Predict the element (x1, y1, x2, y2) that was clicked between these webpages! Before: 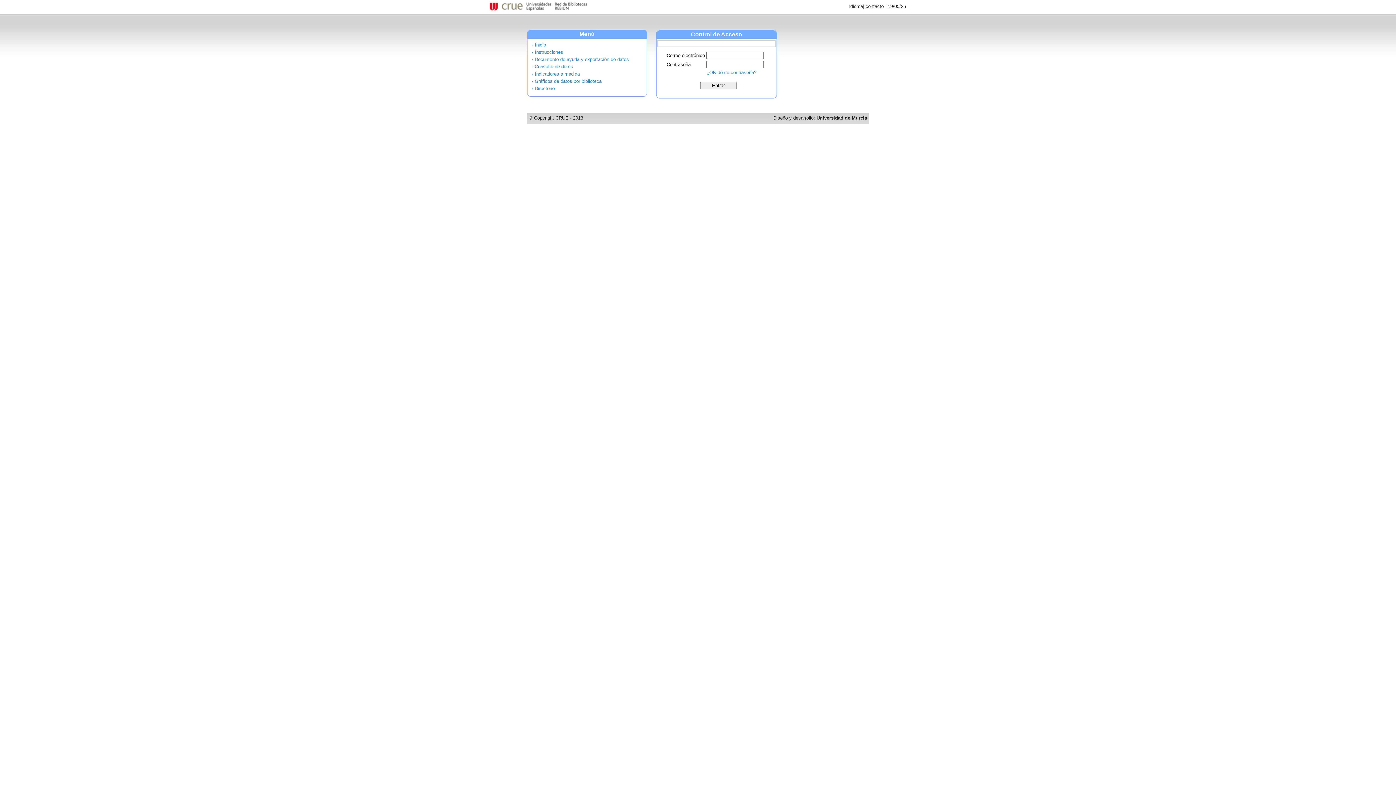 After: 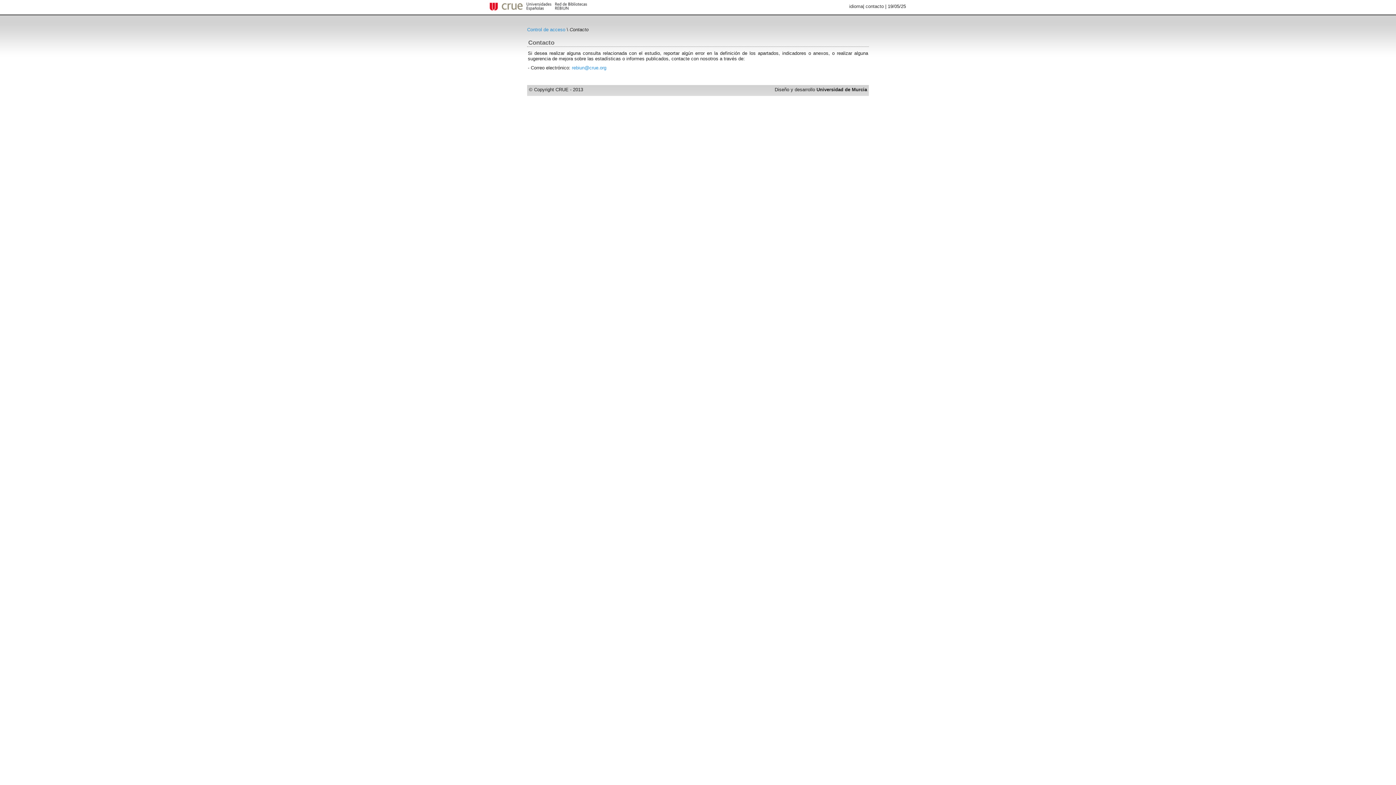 Action: bbox: (865, 3, 884, 9) label: contacto